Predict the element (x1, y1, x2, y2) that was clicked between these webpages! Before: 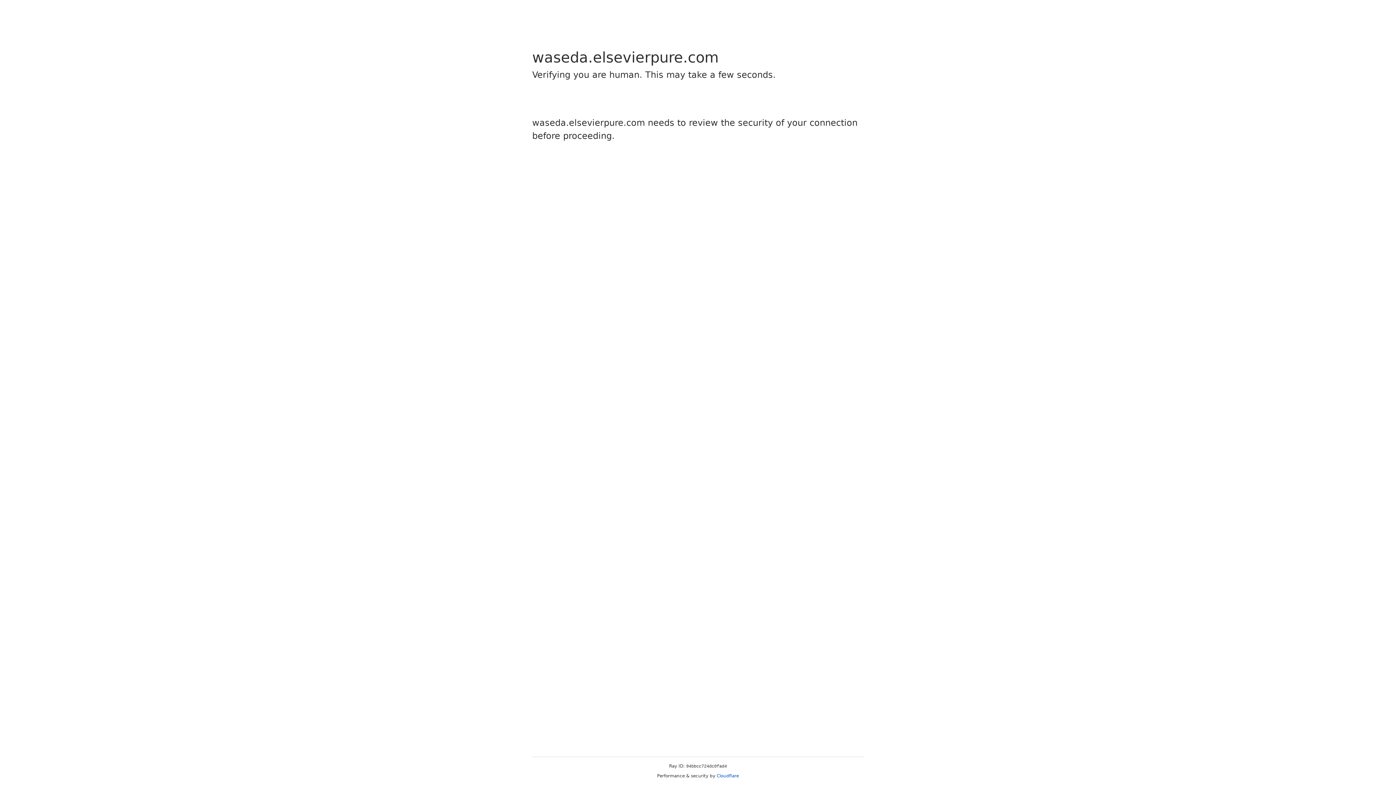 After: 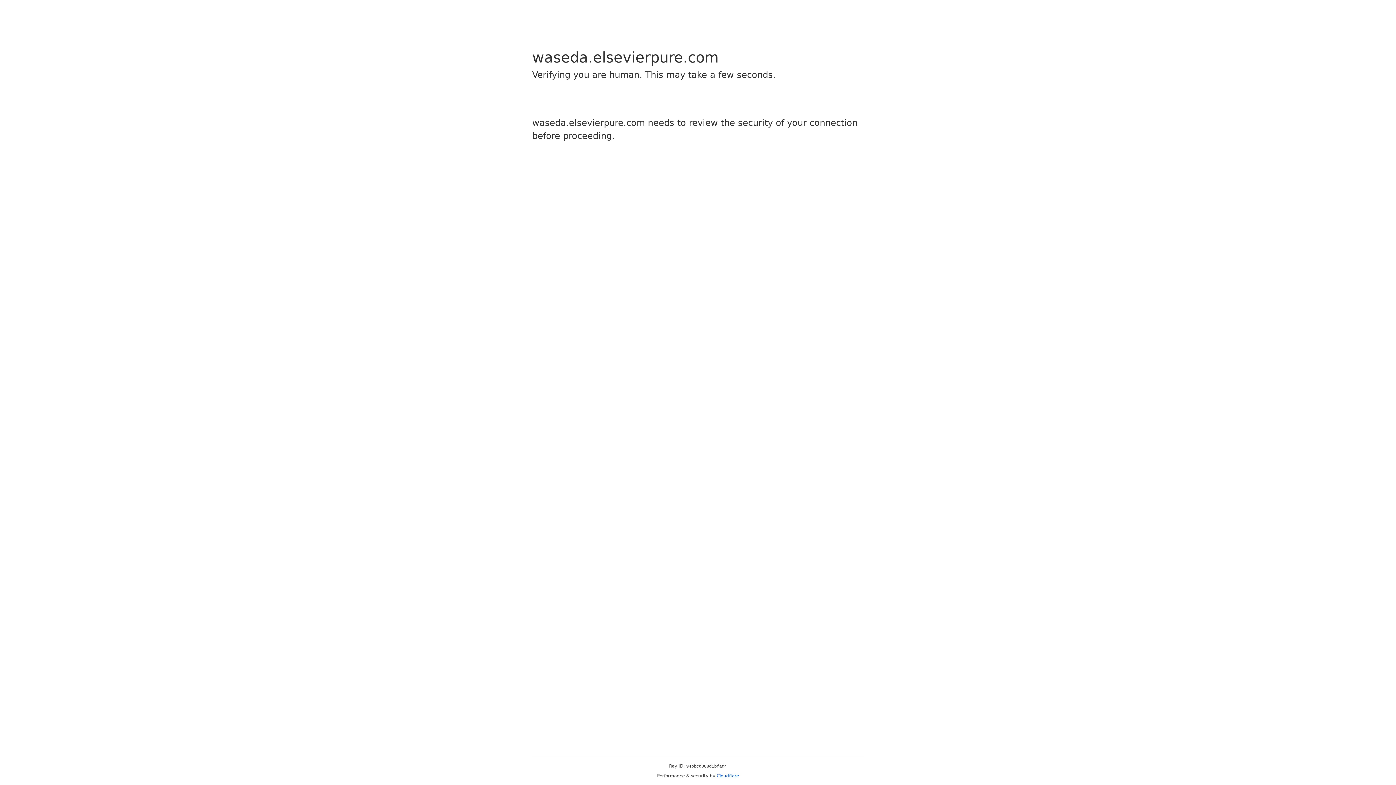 Action: label: Cloudflare bbox: (716, 773, 739, 778)